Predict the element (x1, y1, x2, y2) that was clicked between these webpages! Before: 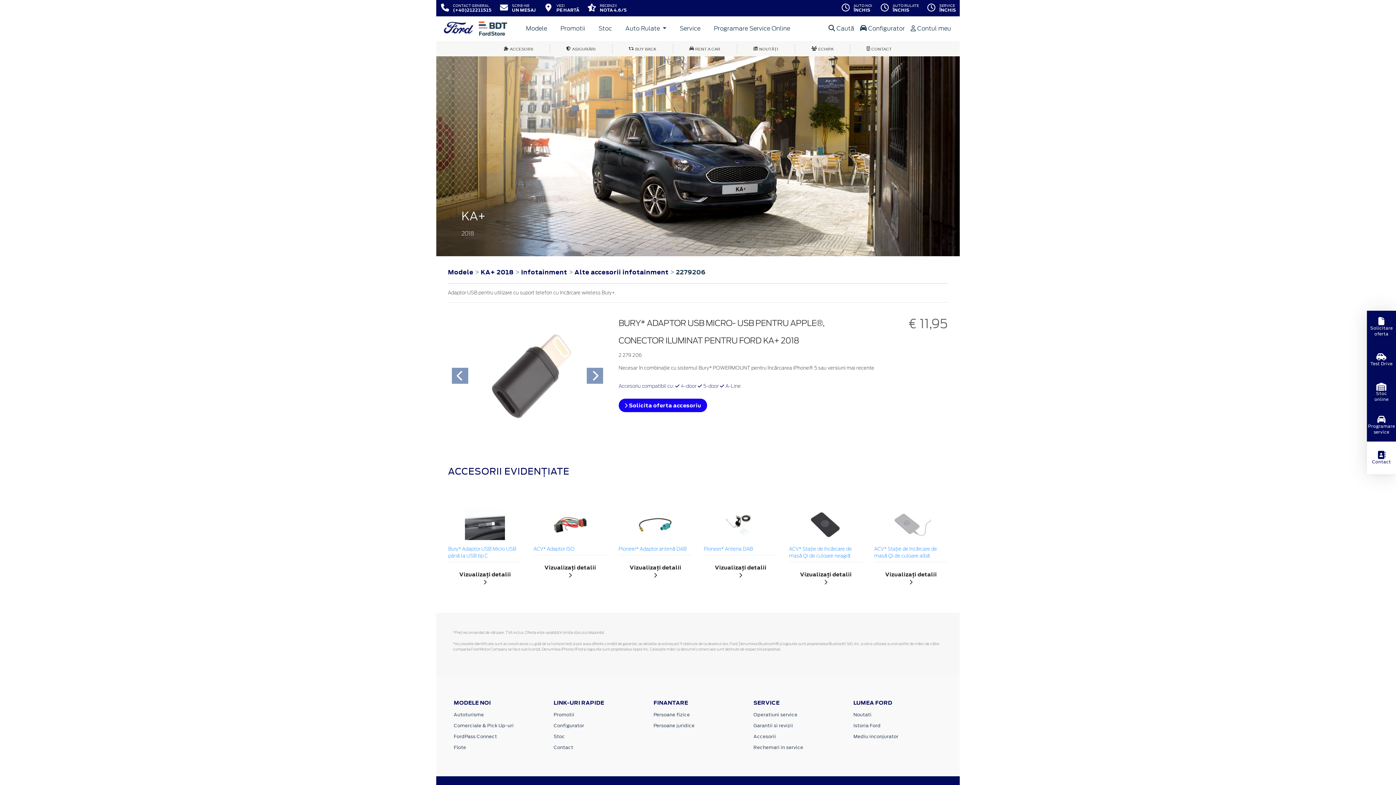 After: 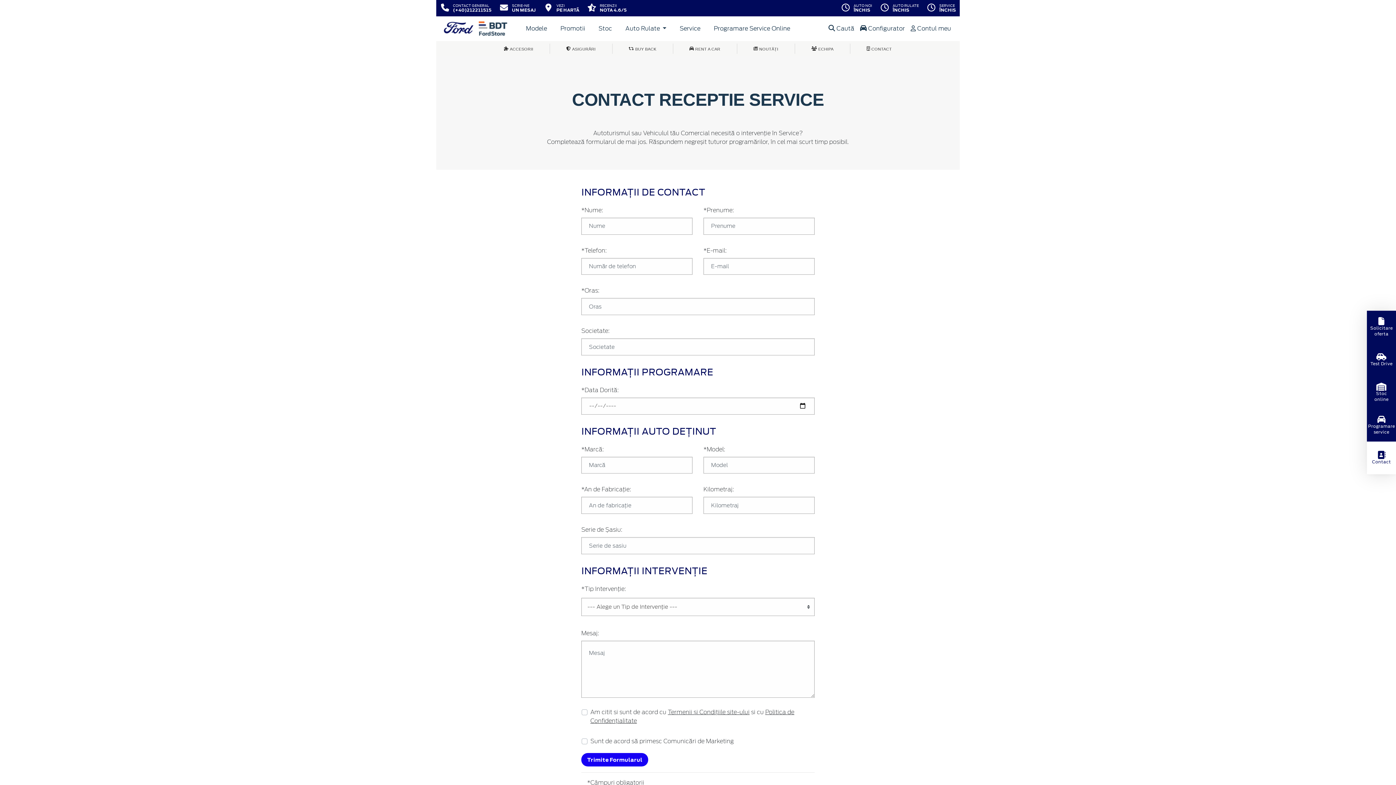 Action: bbox: (1370, 412, 1393, 438) label: Programare service